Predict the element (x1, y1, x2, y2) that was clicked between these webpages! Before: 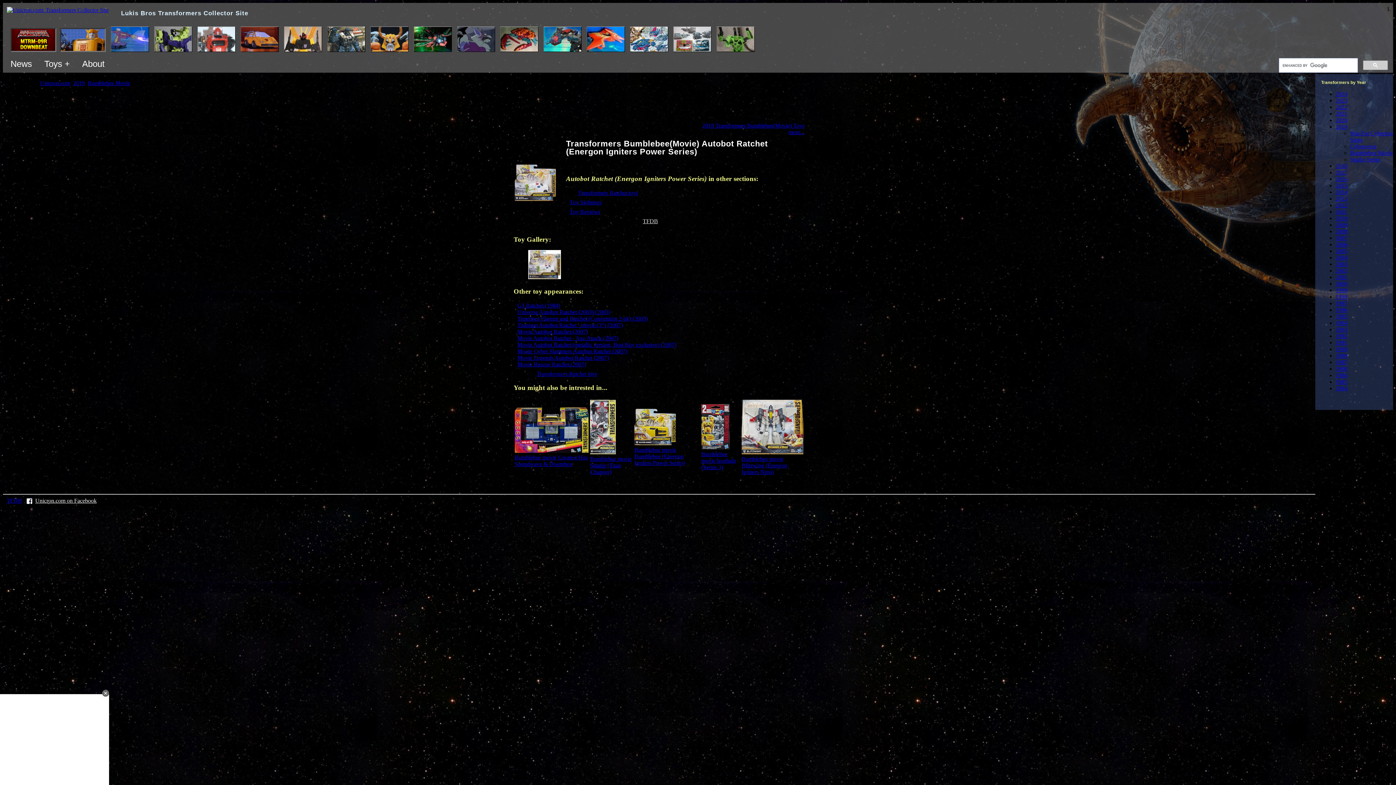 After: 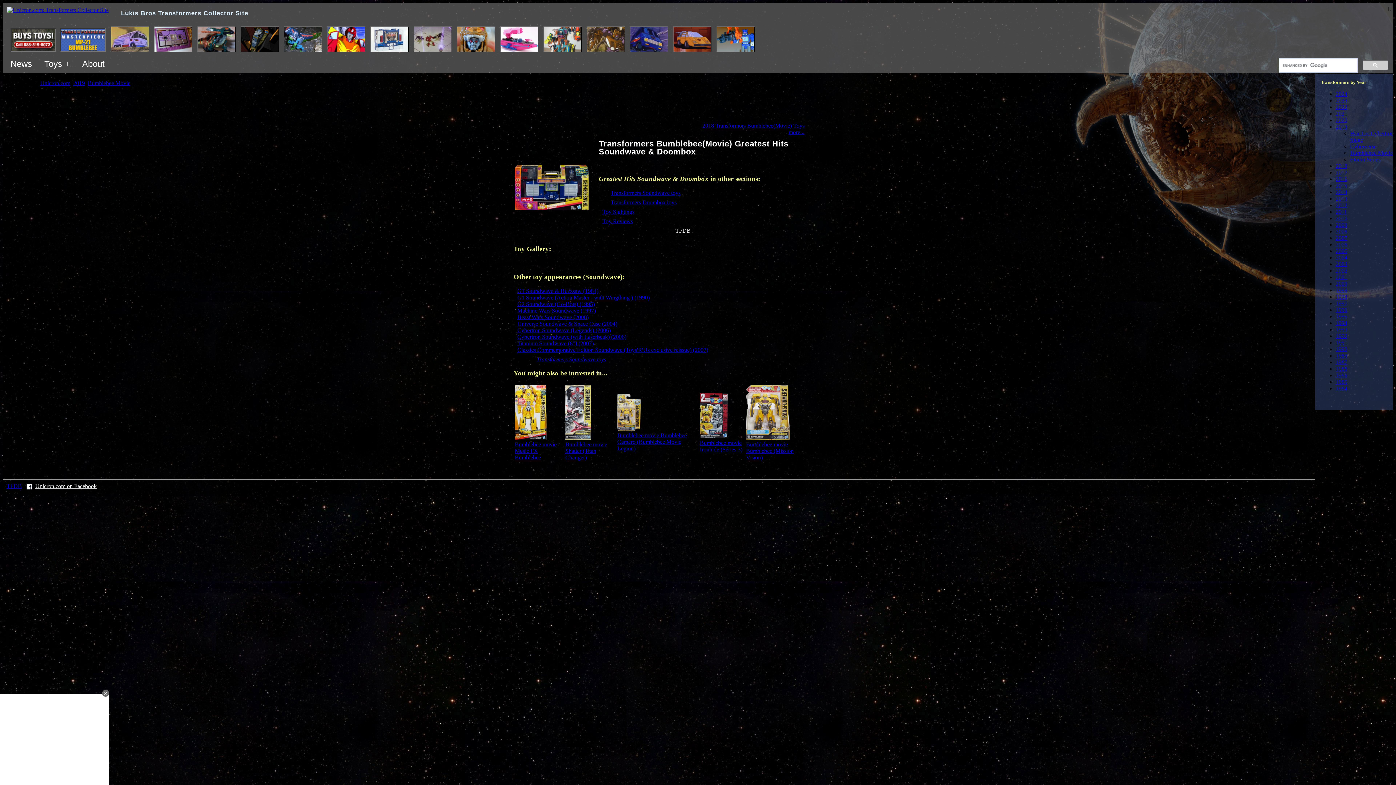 Action: bbox: (514, 448, 588, 454)